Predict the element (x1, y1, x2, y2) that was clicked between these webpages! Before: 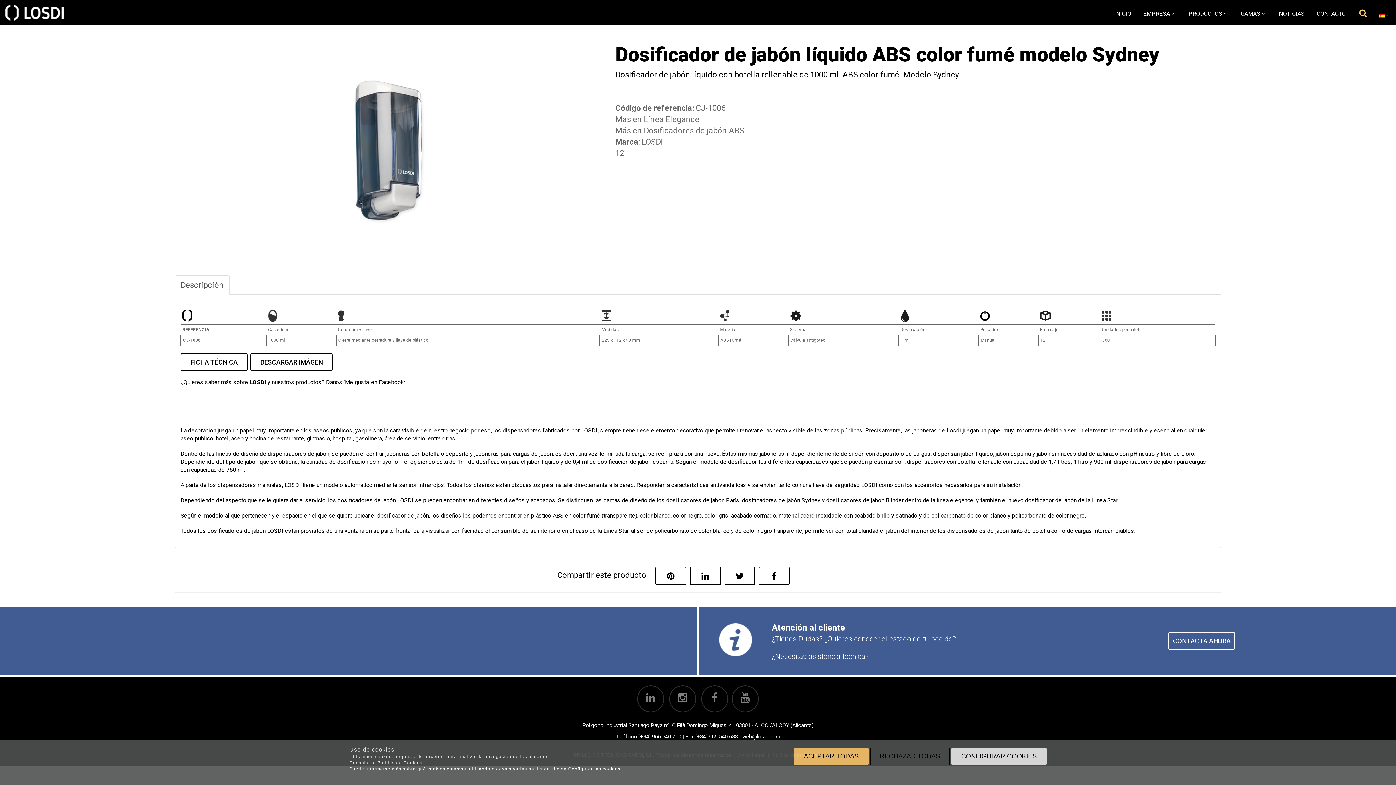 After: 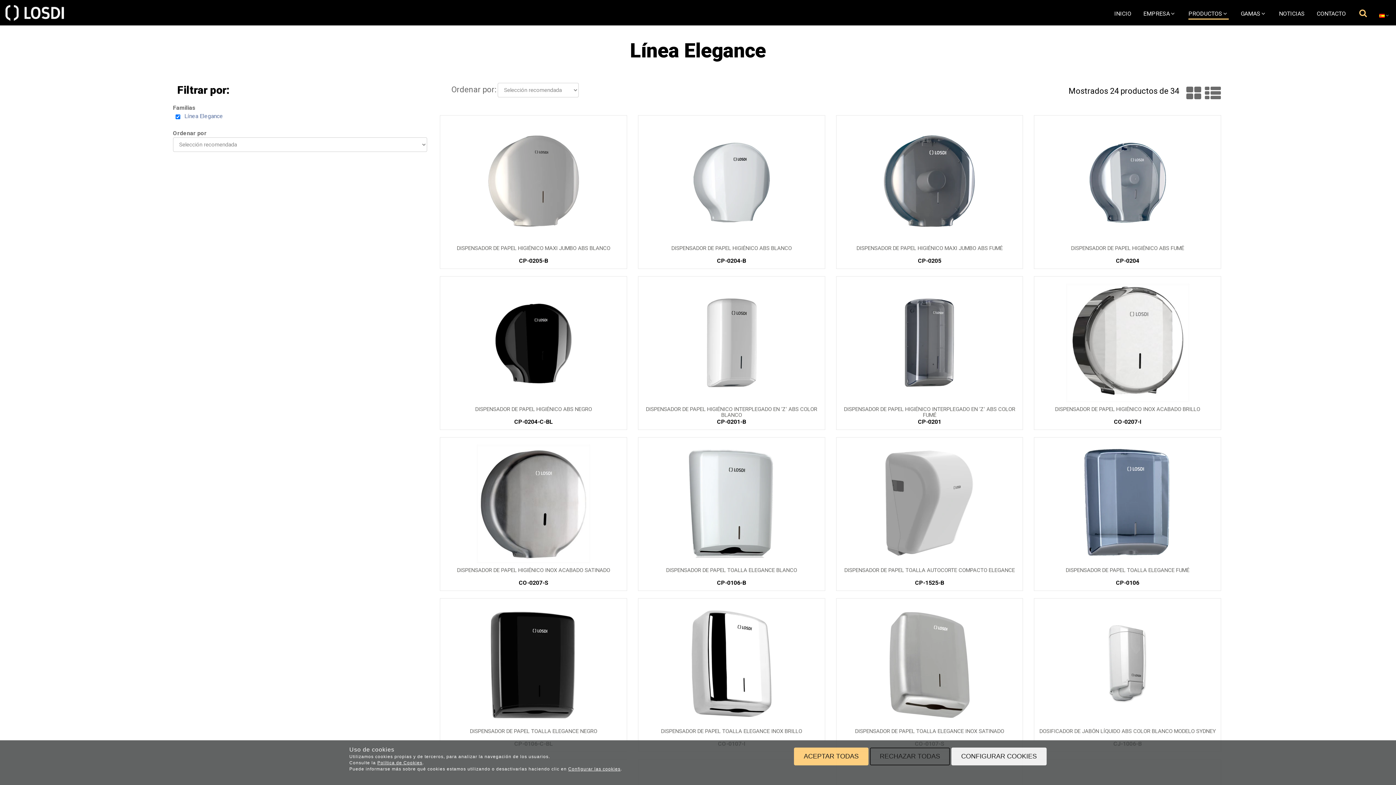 Action: label: Línea Elegance bbox: (643, 114, 699, 124)